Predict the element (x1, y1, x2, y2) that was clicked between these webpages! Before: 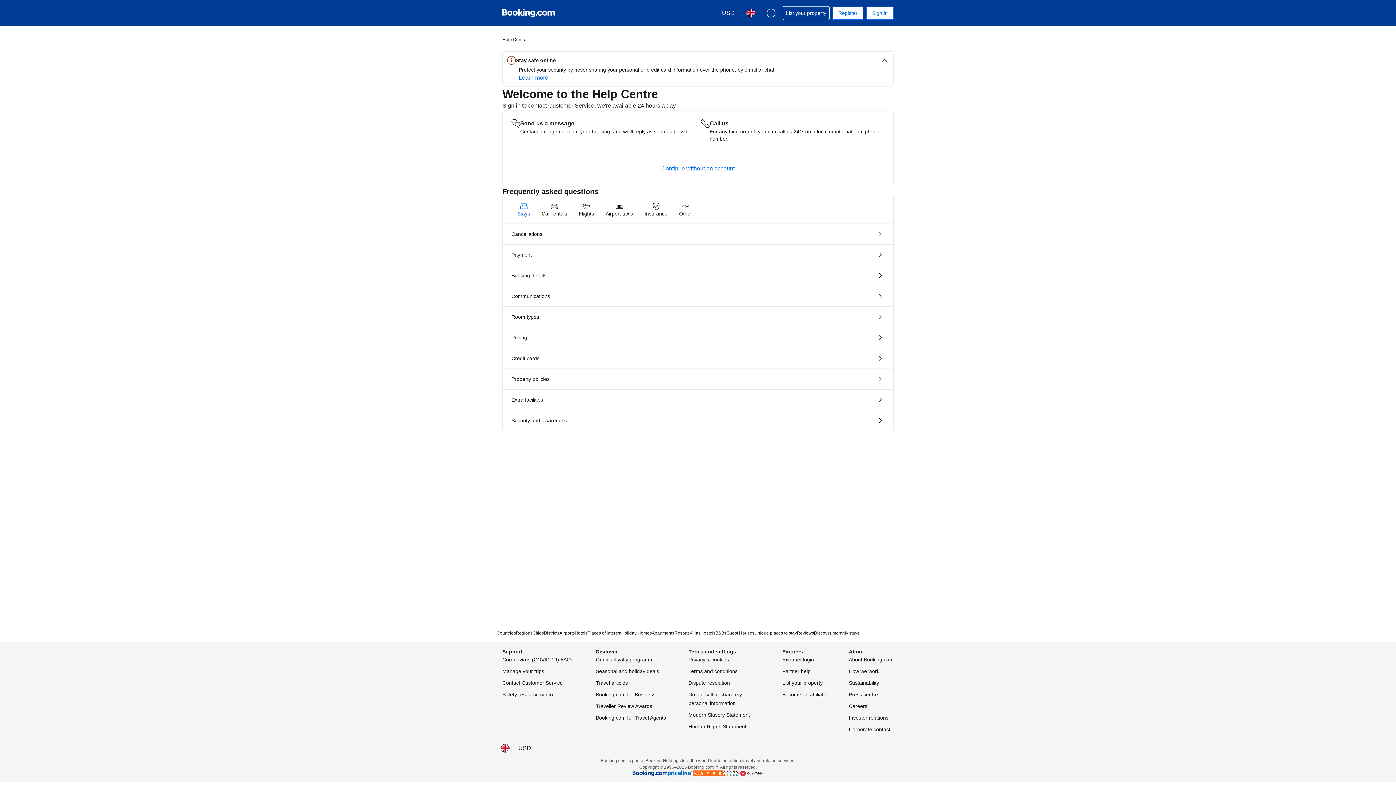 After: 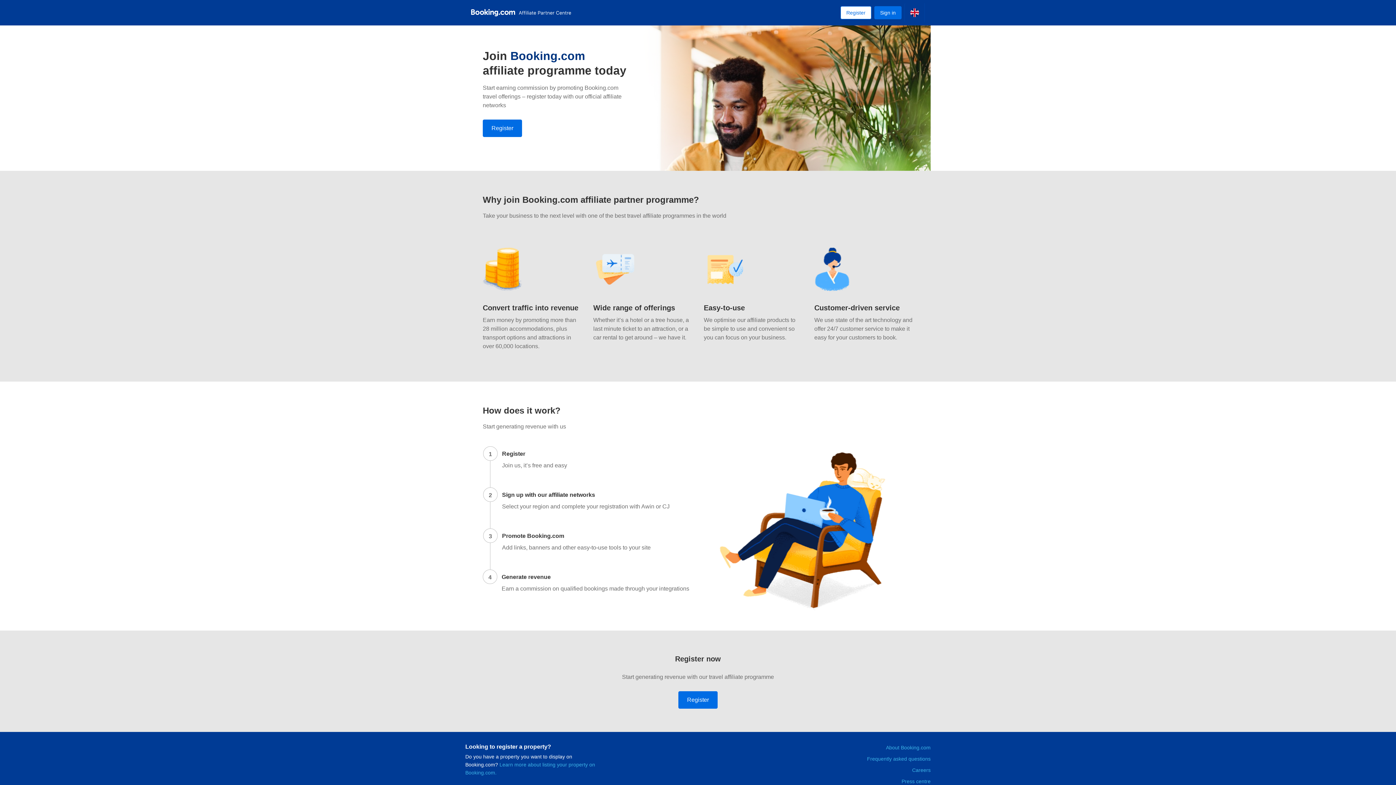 Action: bbox: (782, 690, 826, 699) label: Become an affiliate